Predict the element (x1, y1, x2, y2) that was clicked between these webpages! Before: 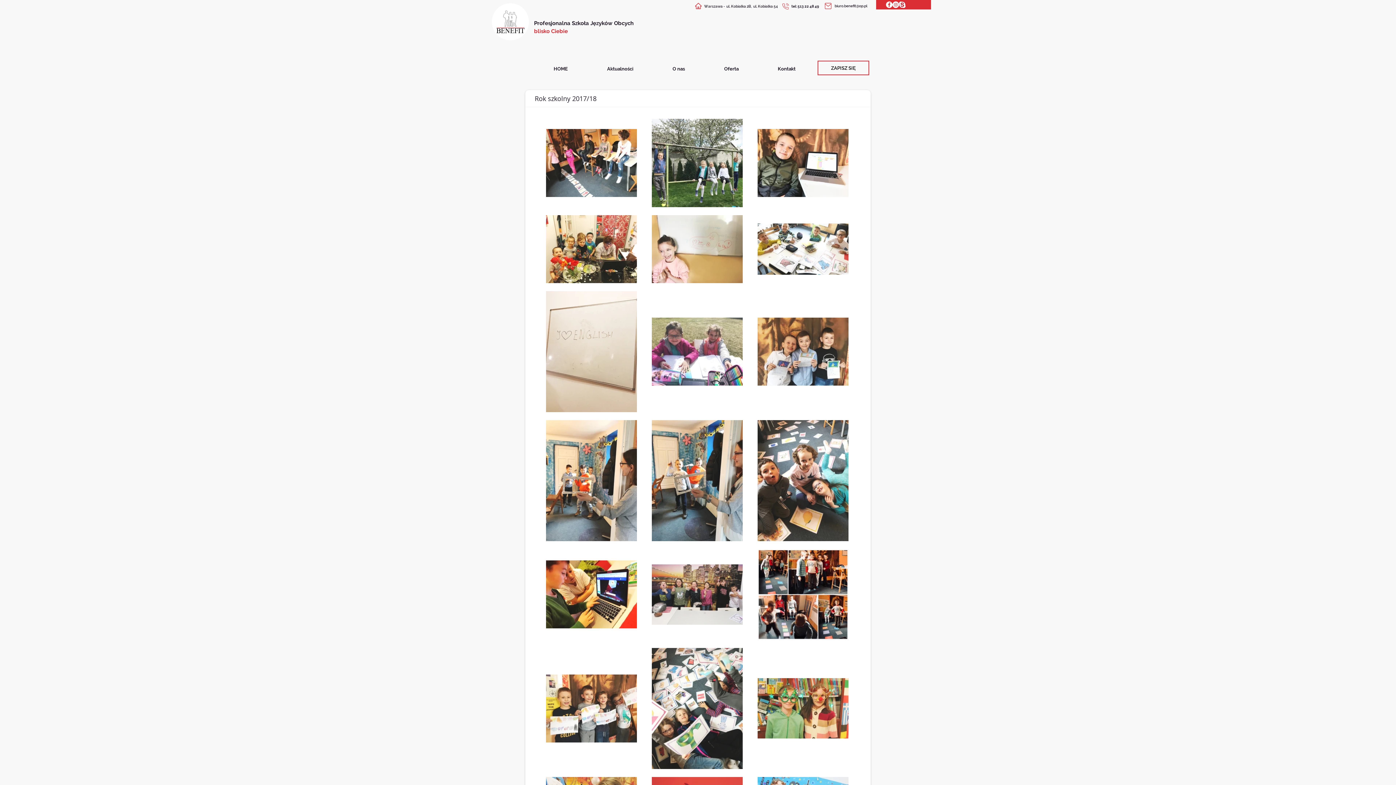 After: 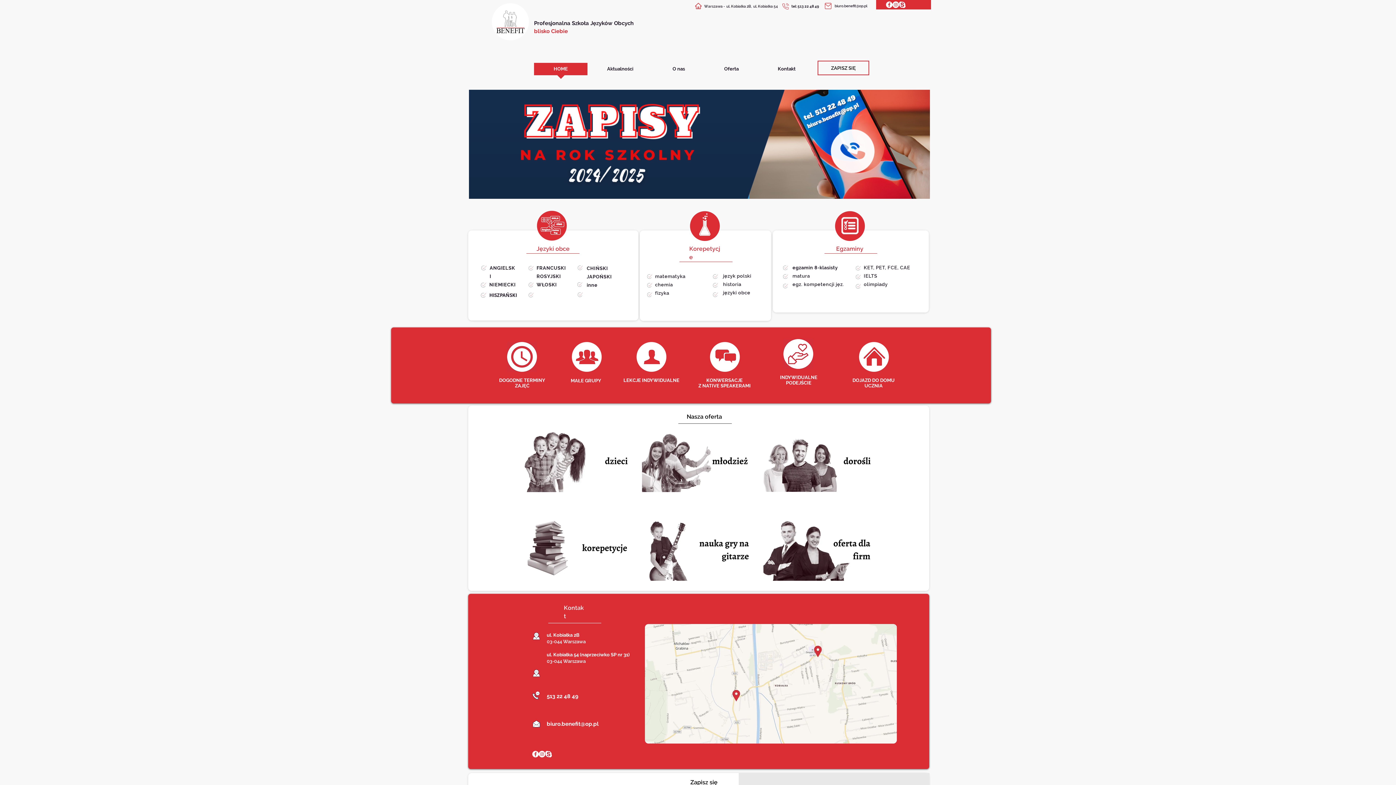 Action: label: HOME bbox: (534, 62, 587, 80)